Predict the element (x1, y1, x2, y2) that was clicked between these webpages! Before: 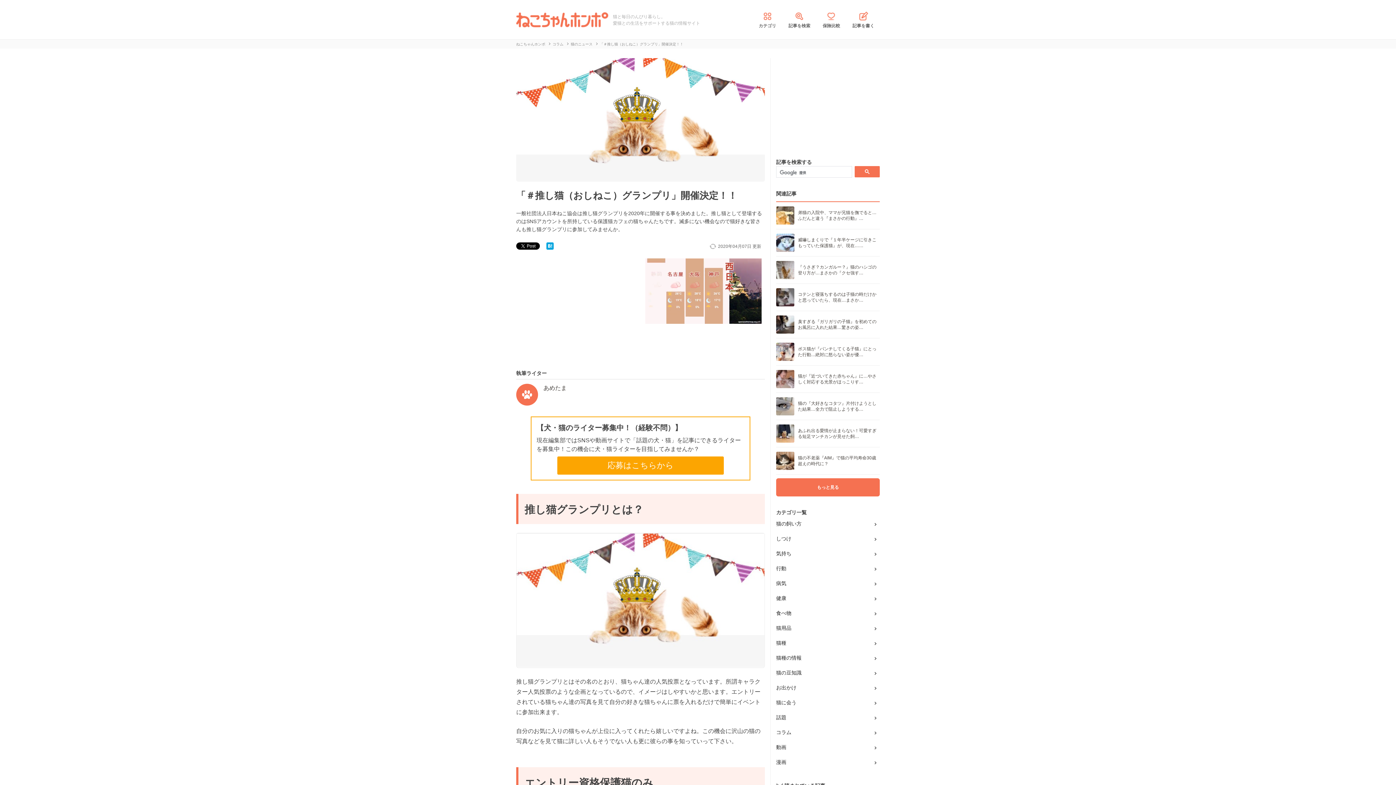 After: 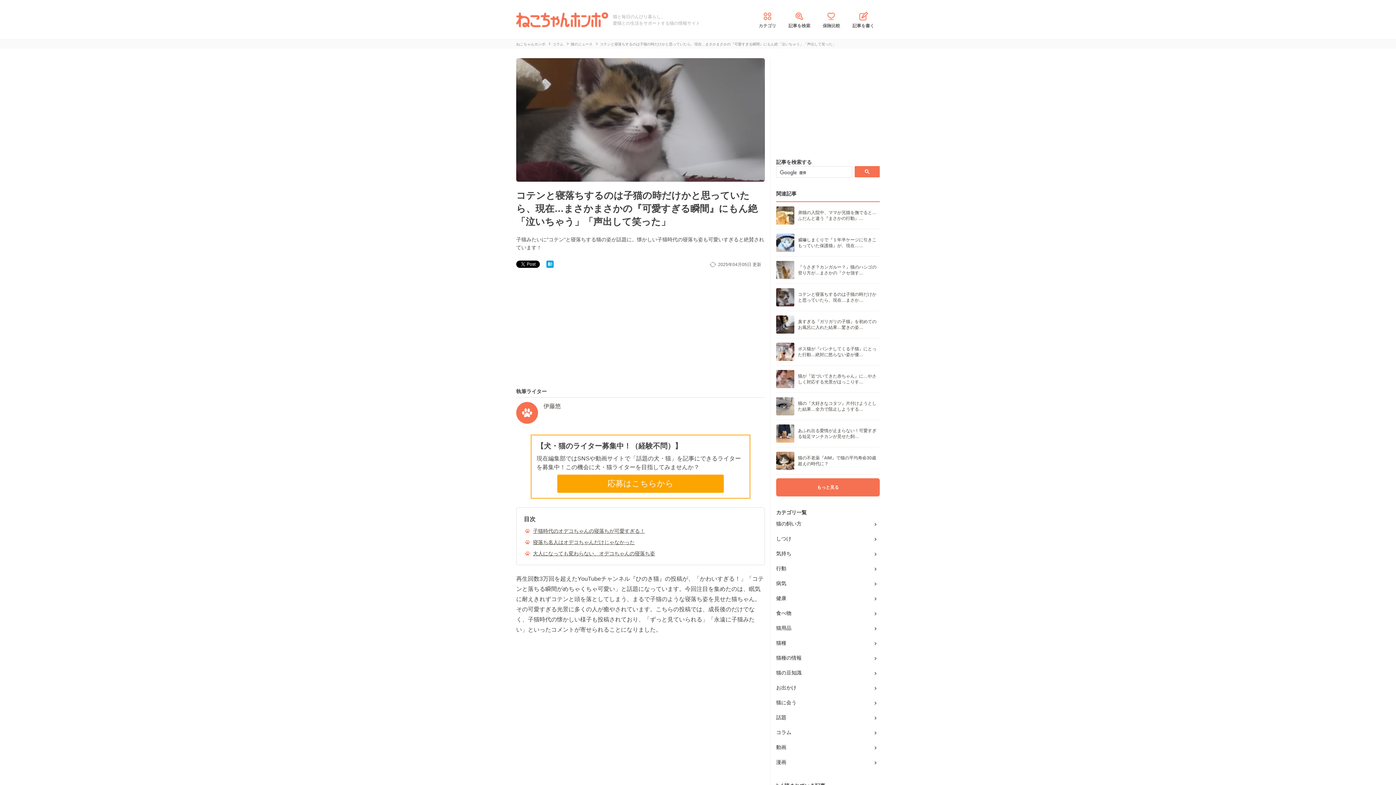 Action: bbox: (776, 284, 880, 310) label: 	

コテンと寝落ちするのは子猫の時だけかと思っていたら、現在…まさか…